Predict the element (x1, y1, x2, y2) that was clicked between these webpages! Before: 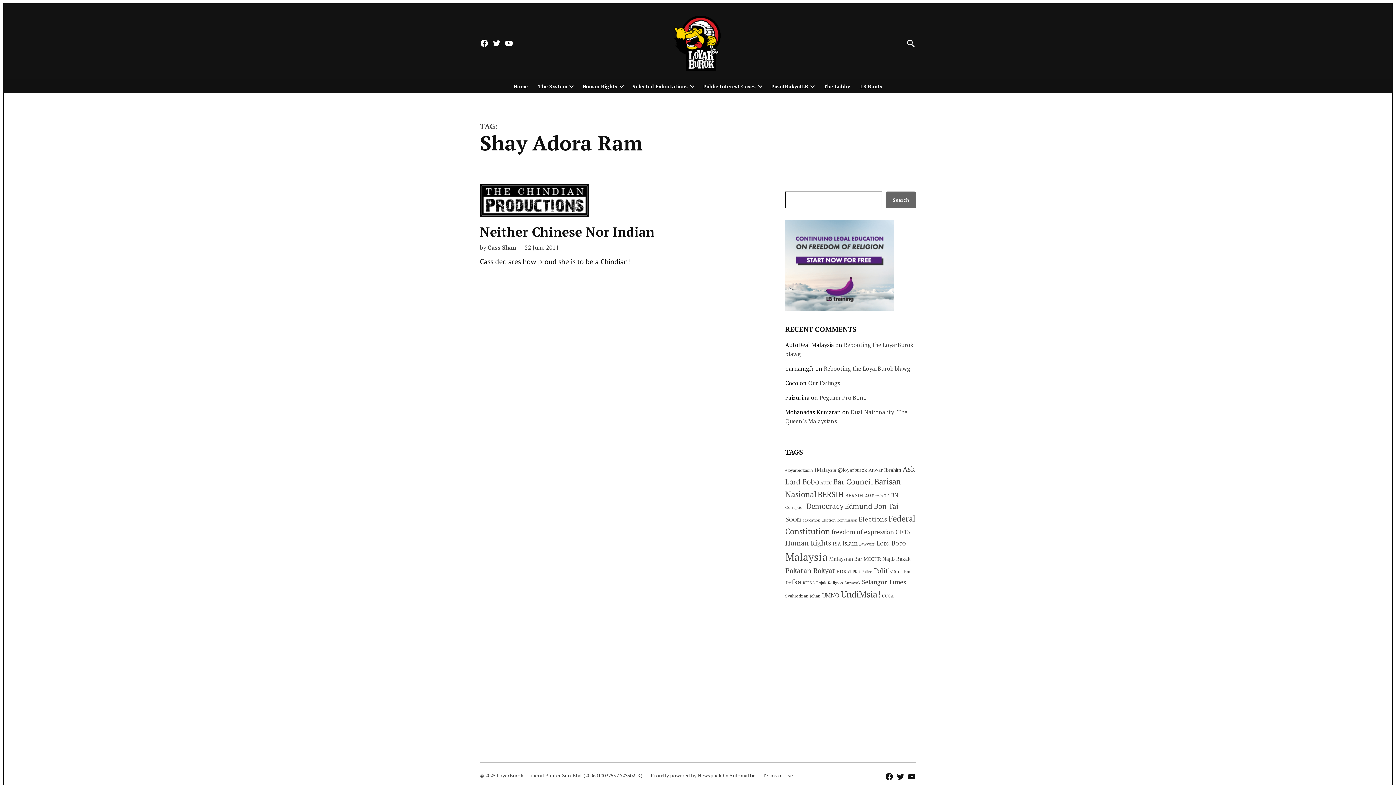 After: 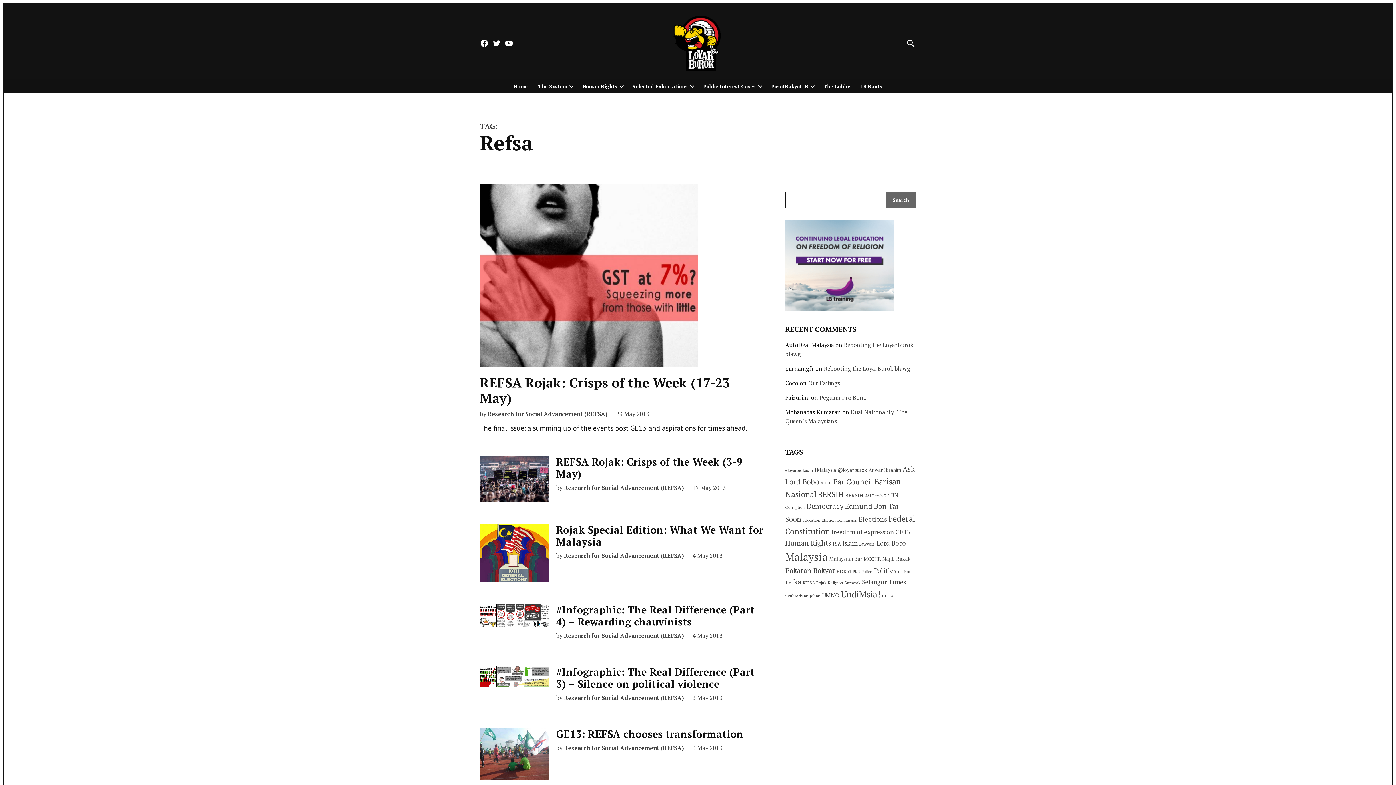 Action: bbox: (785, 577, 801, 586) label: refsa (114 items)